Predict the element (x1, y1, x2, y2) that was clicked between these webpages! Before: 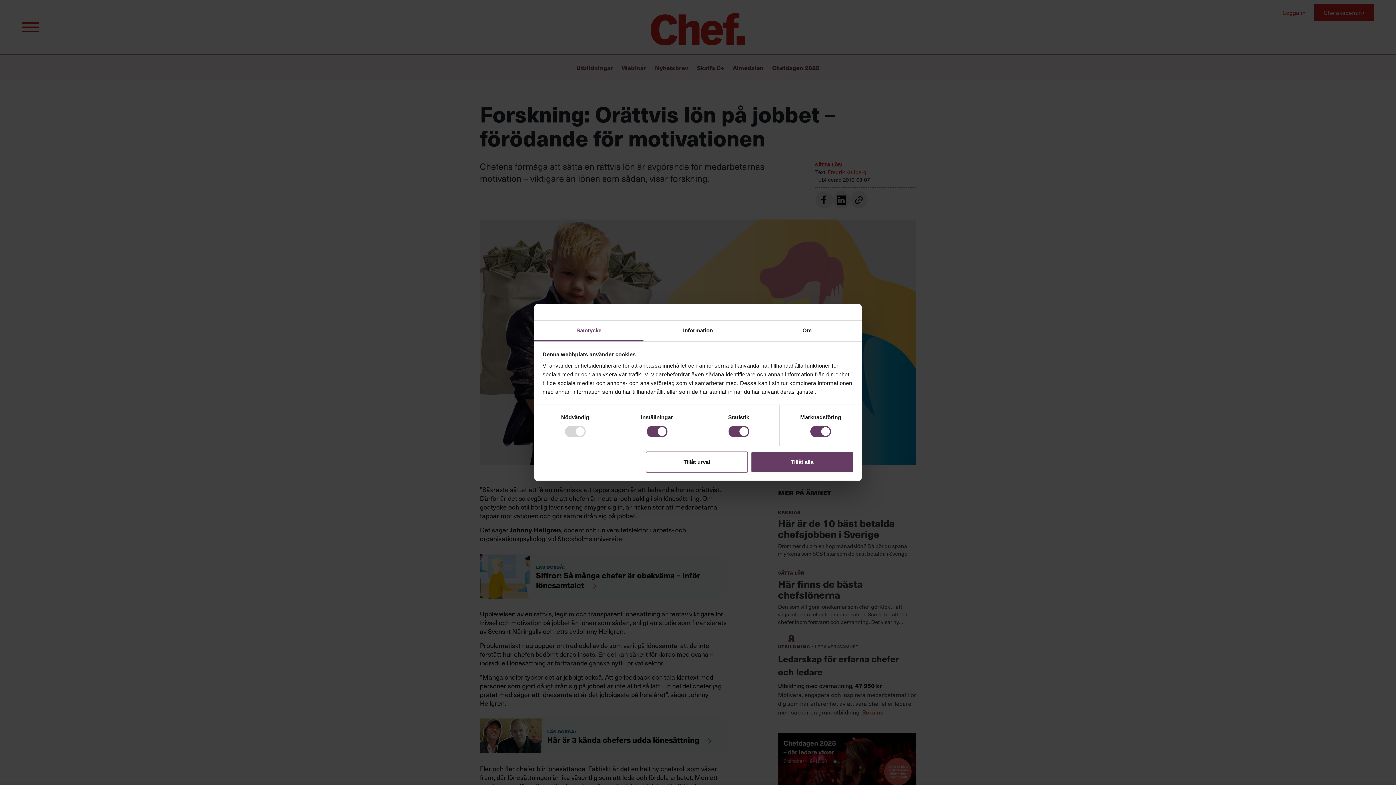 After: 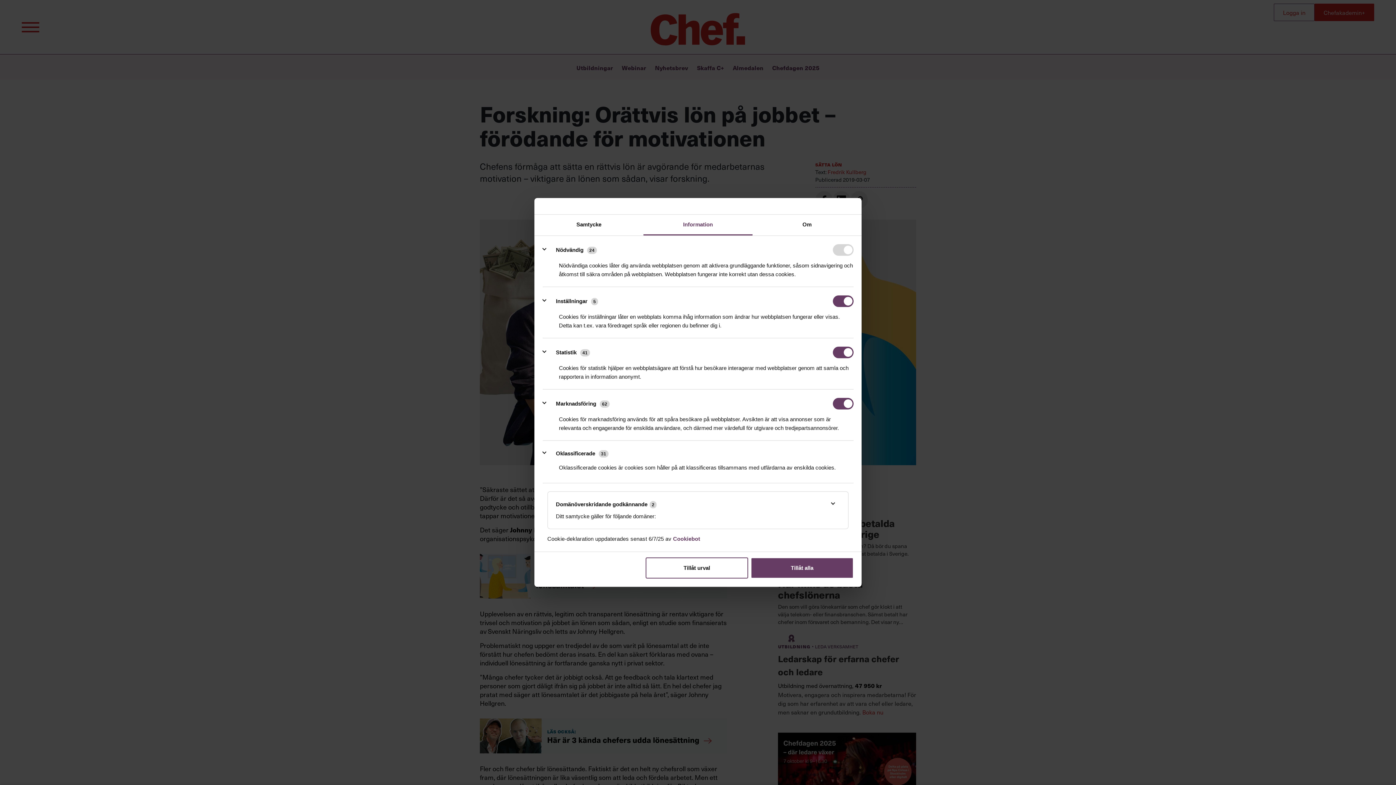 Action: label: Information bbox: (643, 320, 752, 341)